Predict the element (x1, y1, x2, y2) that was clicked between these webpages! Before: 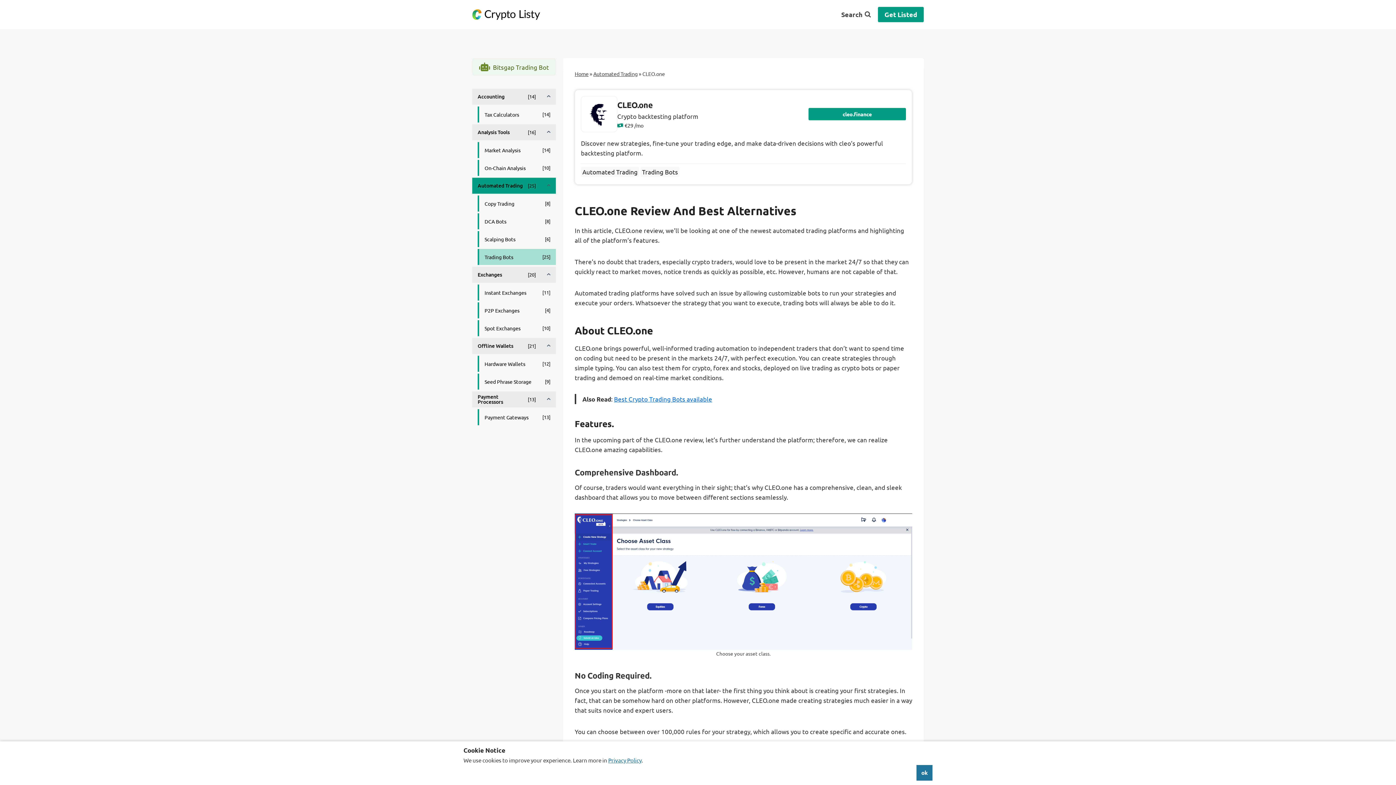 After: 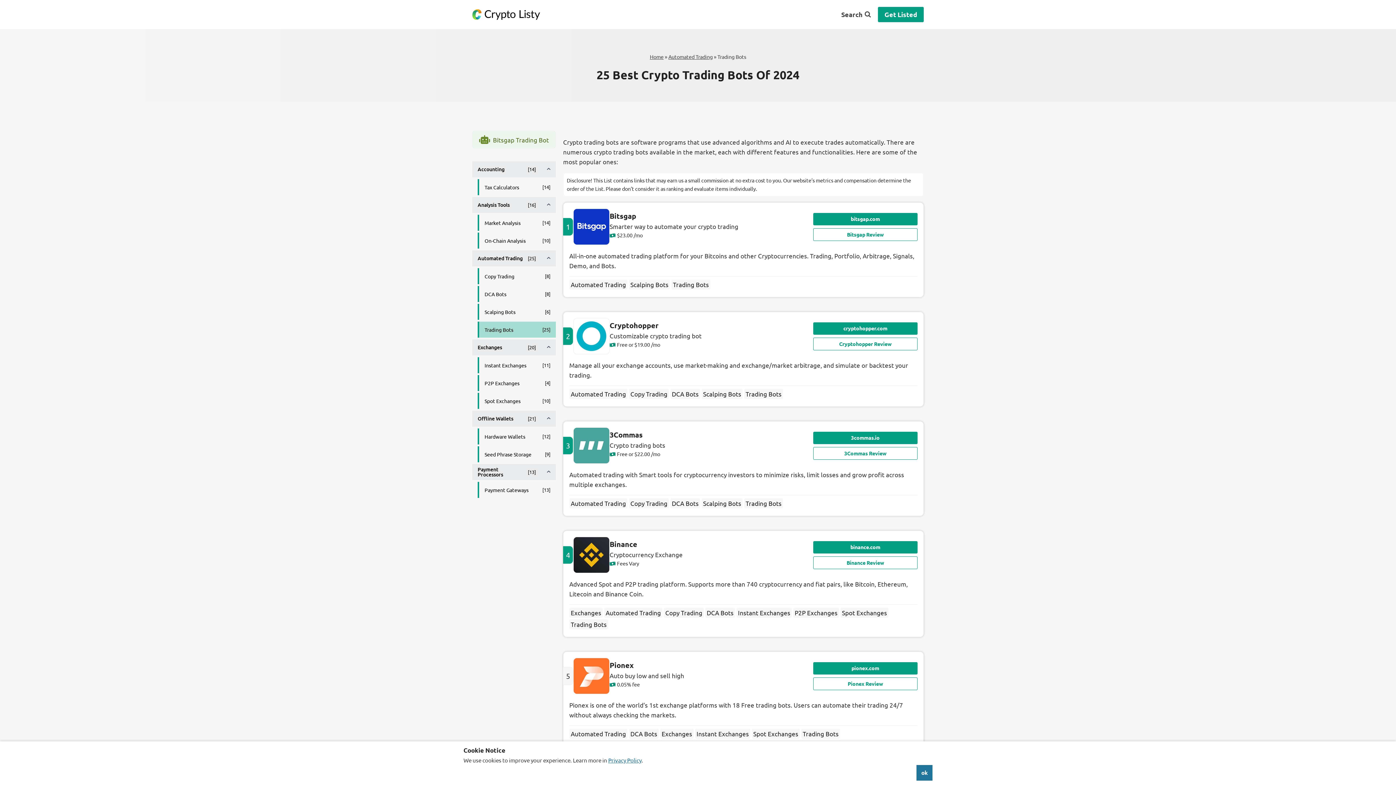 Action: label: Trading Bots bbox: (642, 168, 678, 175)